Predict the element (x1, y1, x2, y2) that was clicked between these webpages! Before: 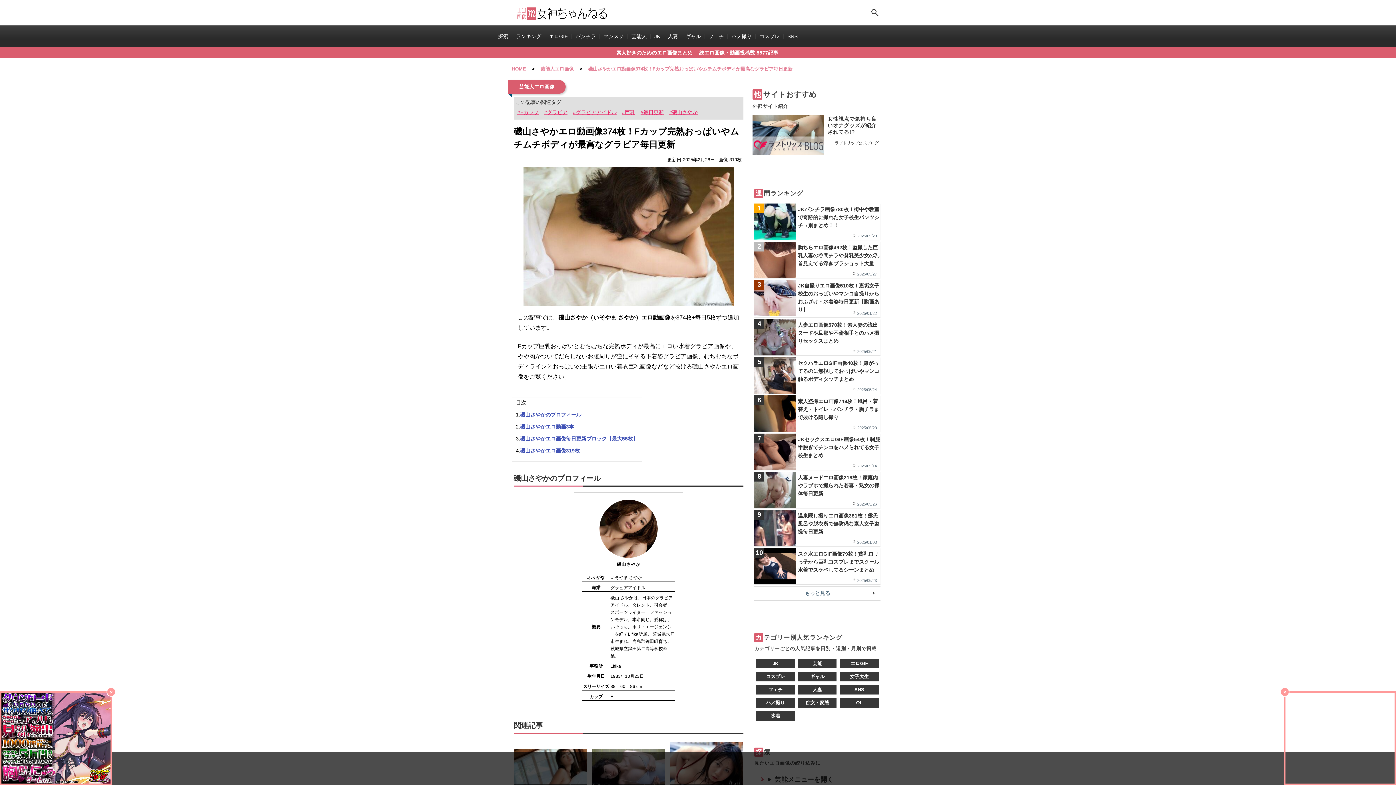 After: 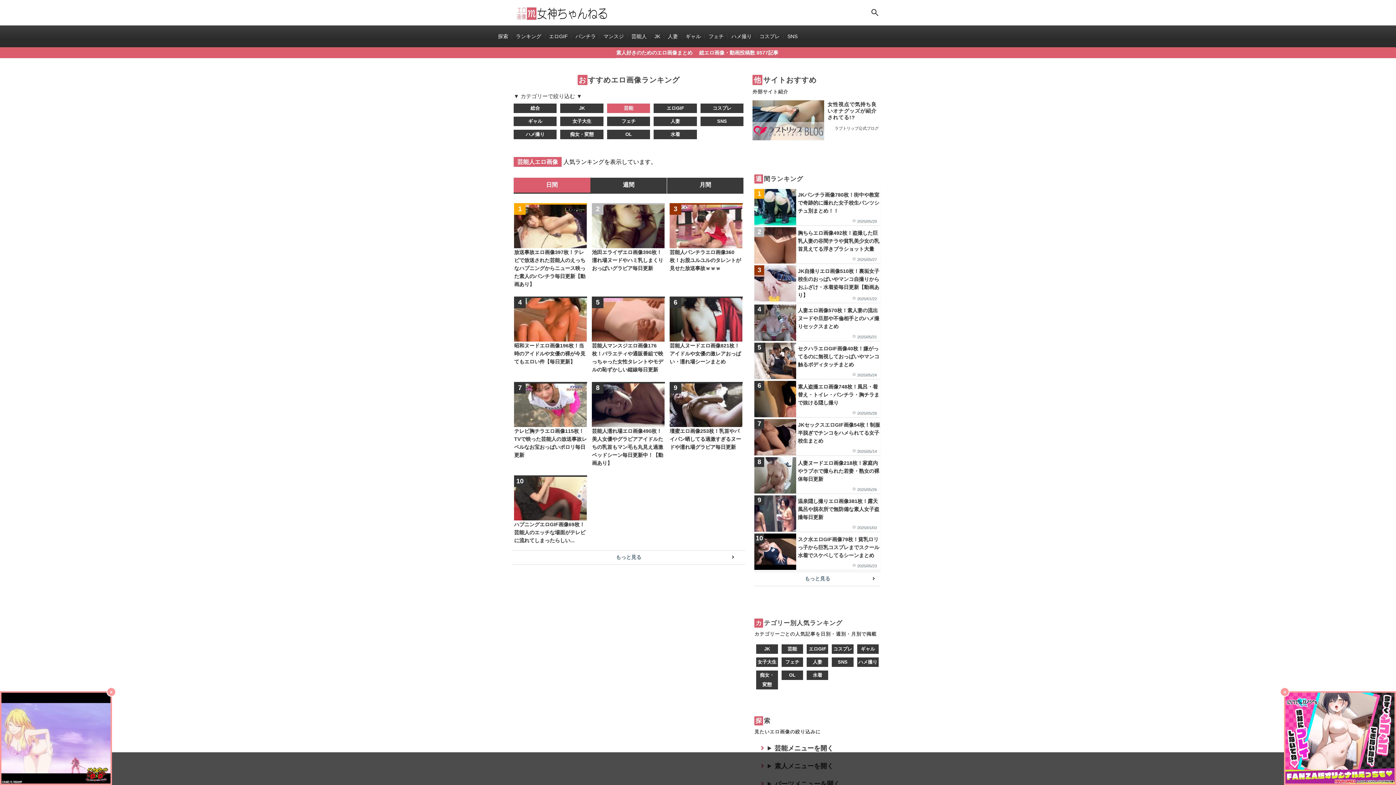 Action: label: 芸能 bbox: (798, 659, 836, 668)